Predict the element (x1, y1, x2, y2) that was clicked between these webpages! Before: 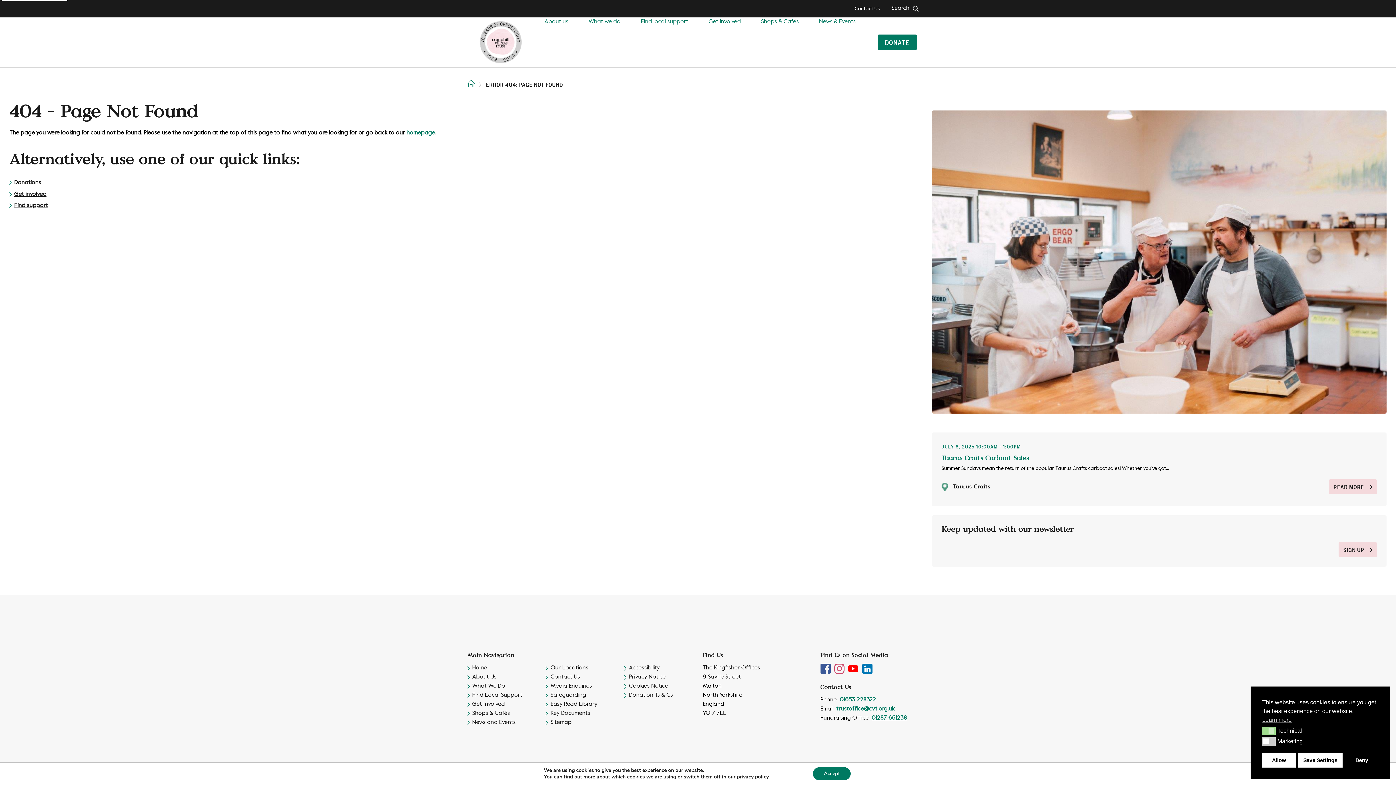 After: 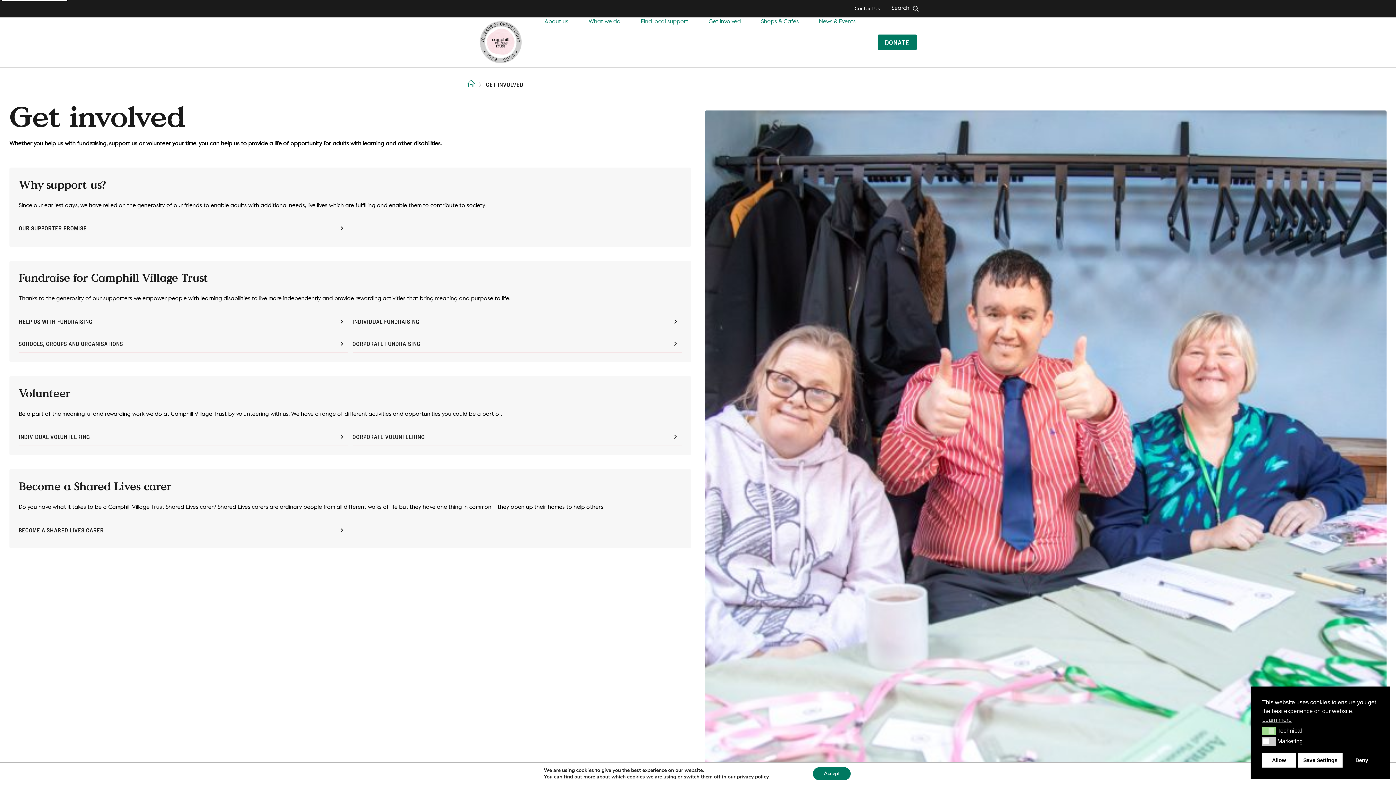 Action: label: Get involved bbox: (708, 18, 741, 24)